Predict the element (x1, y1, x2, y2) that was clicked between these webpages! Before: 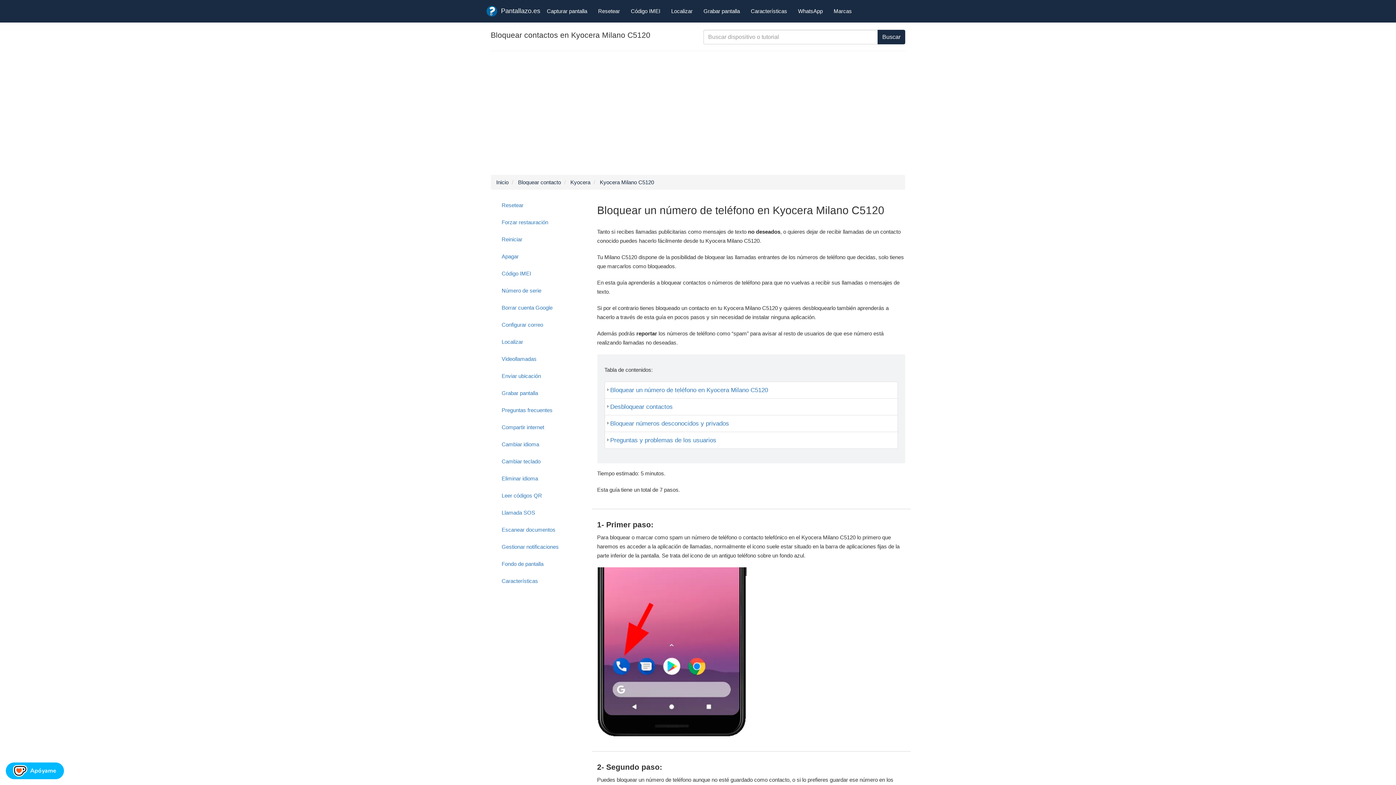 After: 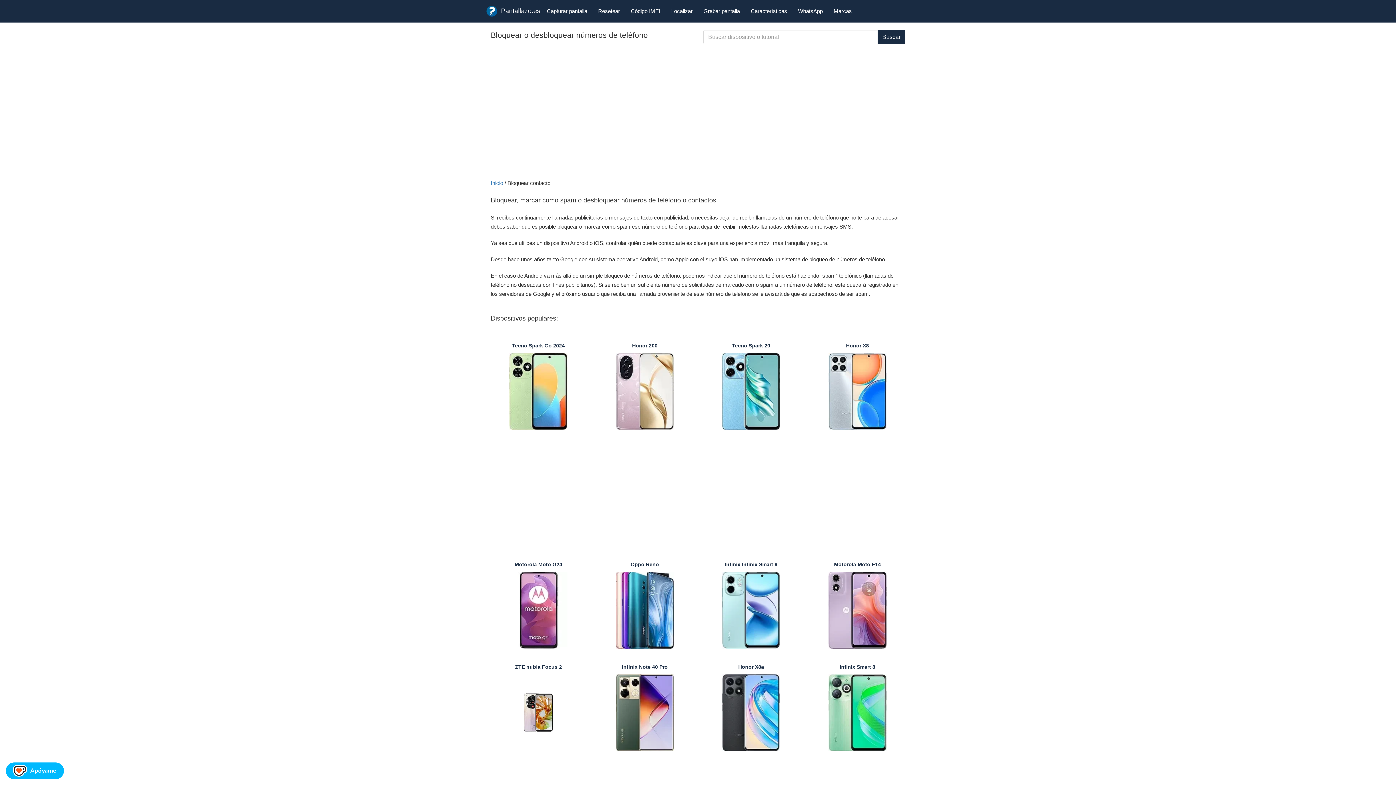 Action: label: Bloquear contacto bbox: (518, 179, 561, 185)